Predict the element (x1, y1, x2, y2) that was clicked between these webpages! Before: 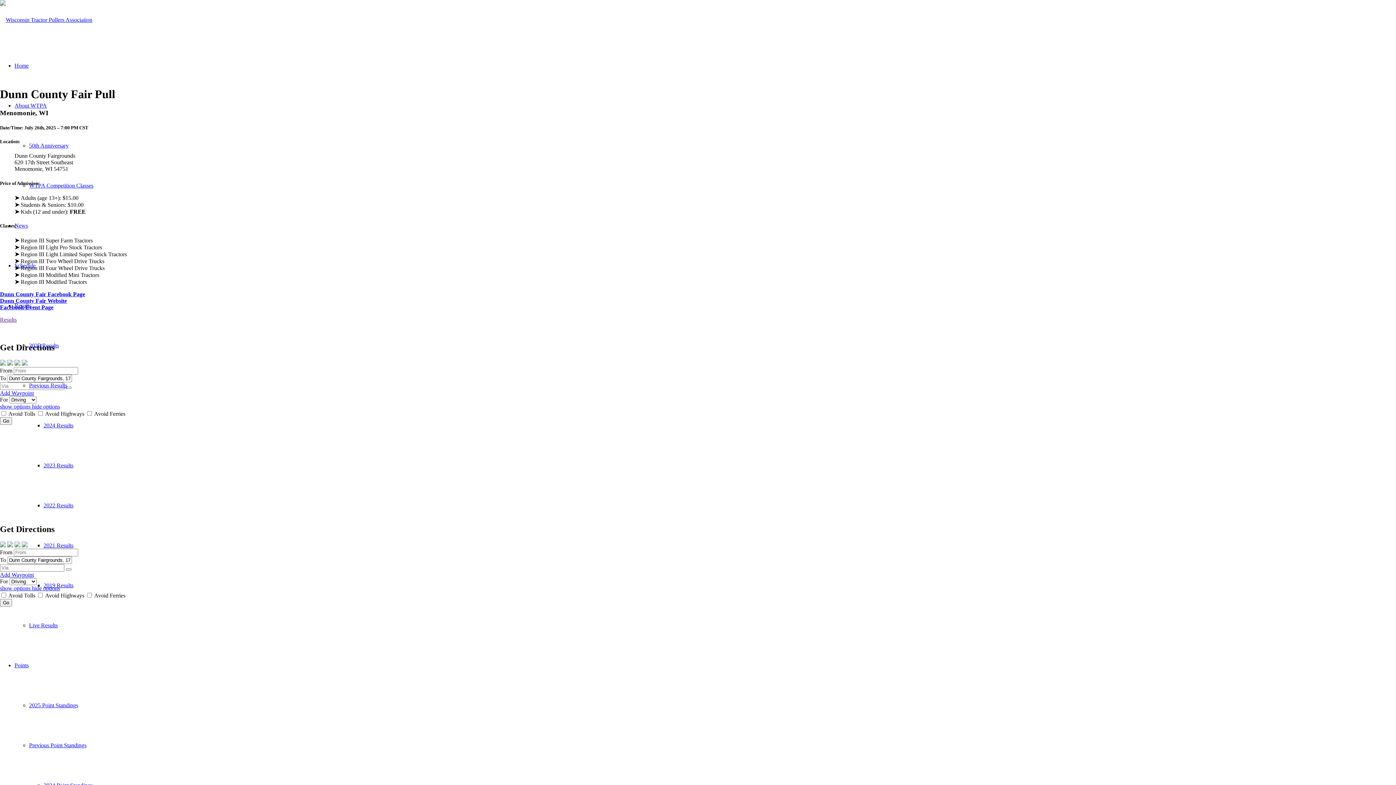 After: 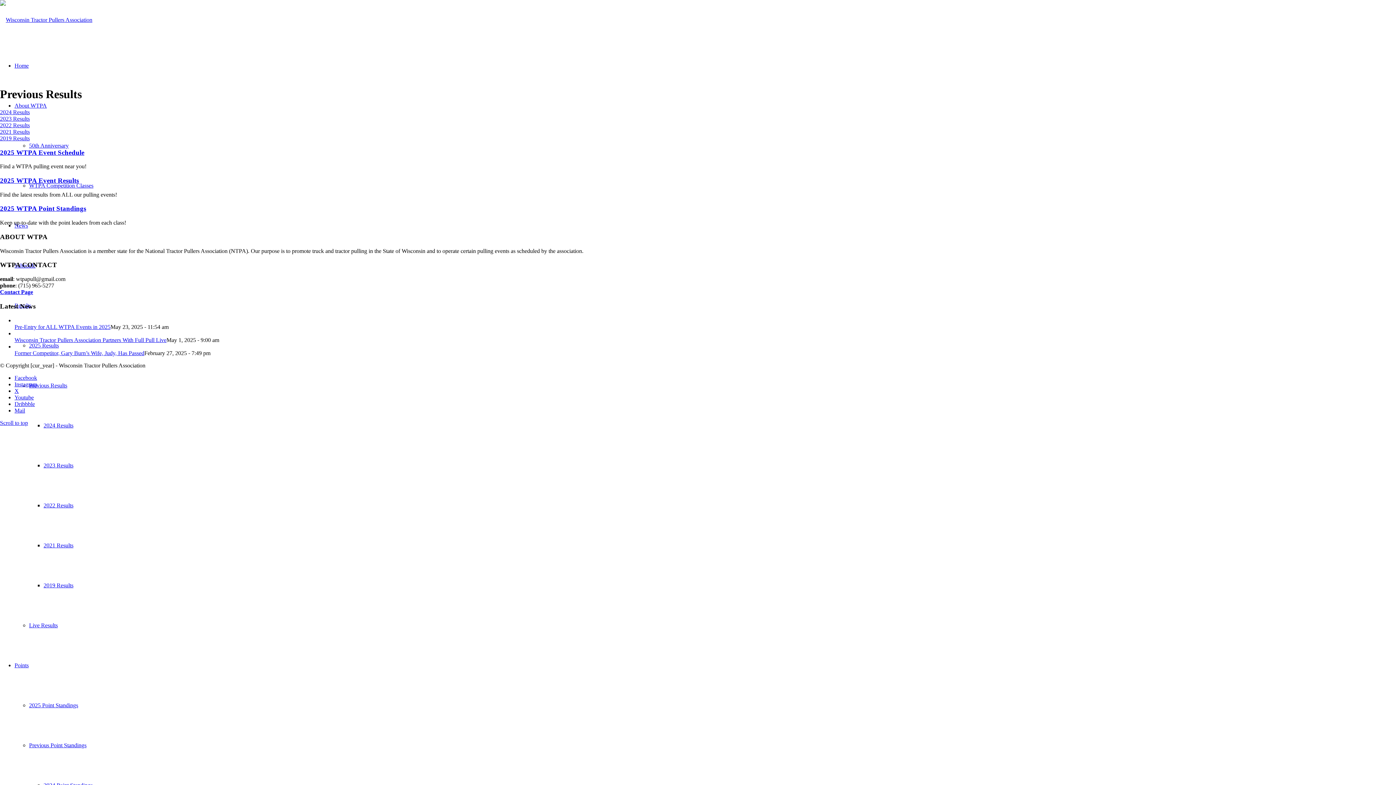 Action: label: Previous Results bbox: (29, 382, 67, 388)